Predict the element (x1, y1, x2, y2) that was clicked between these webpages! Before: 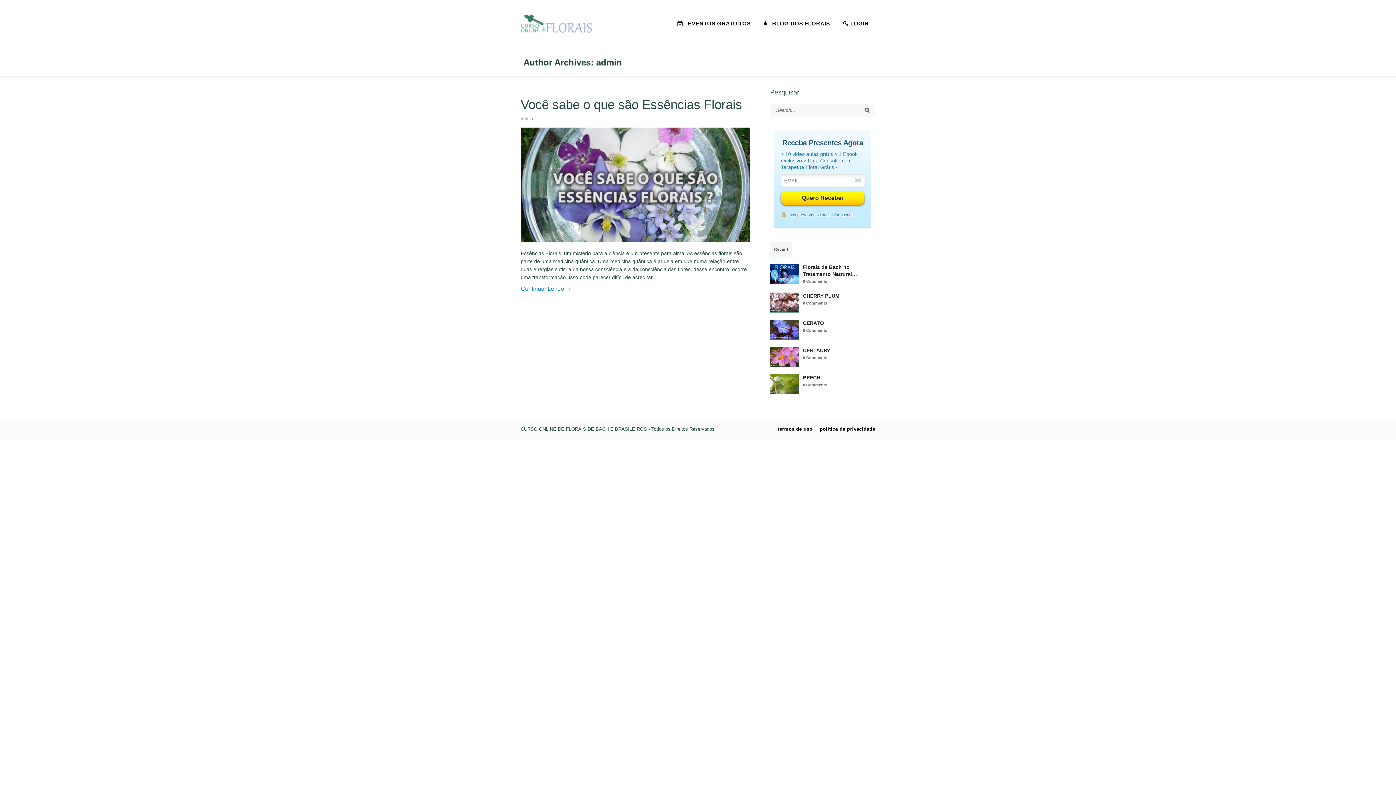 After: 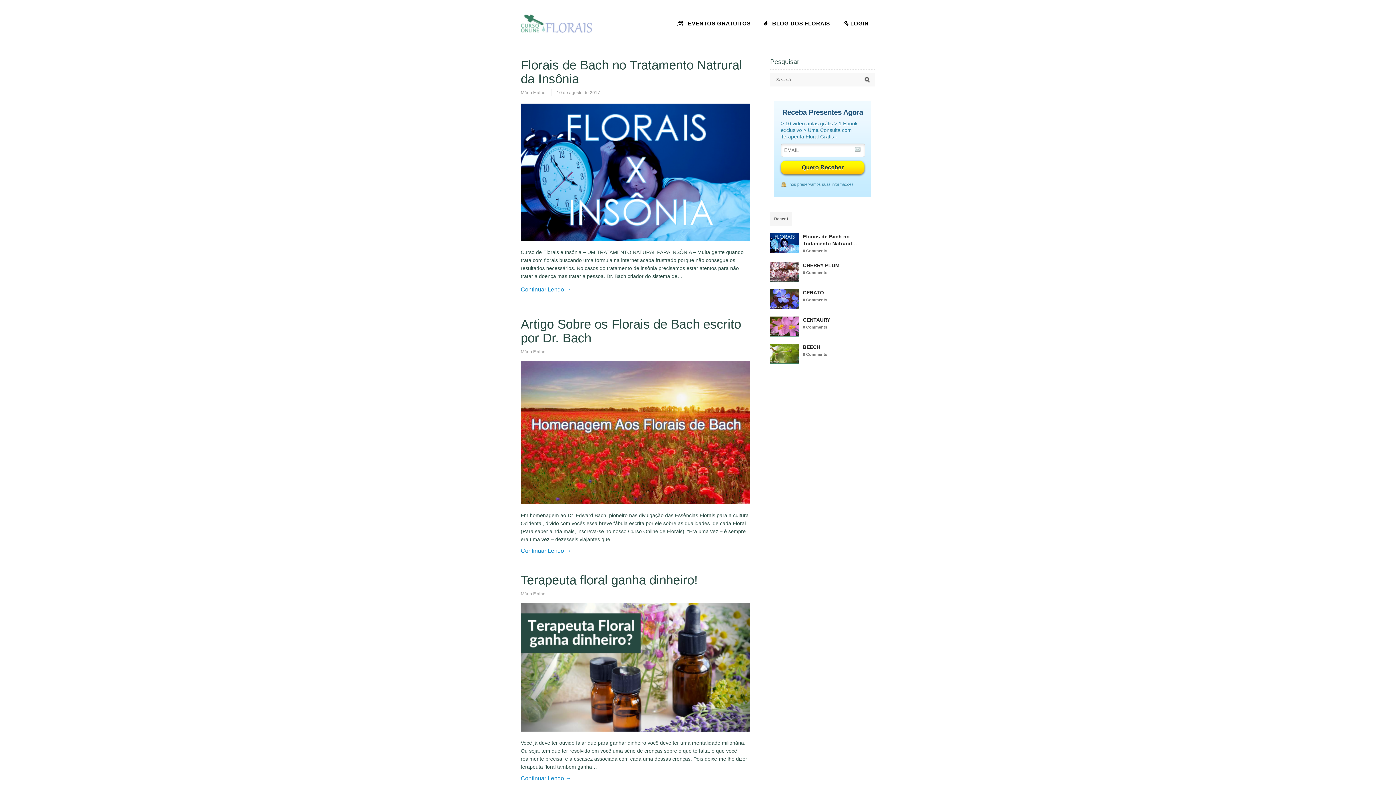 Action: bbox: (757, 14, 836, 32) label:    BLOG DOS FLORAIS